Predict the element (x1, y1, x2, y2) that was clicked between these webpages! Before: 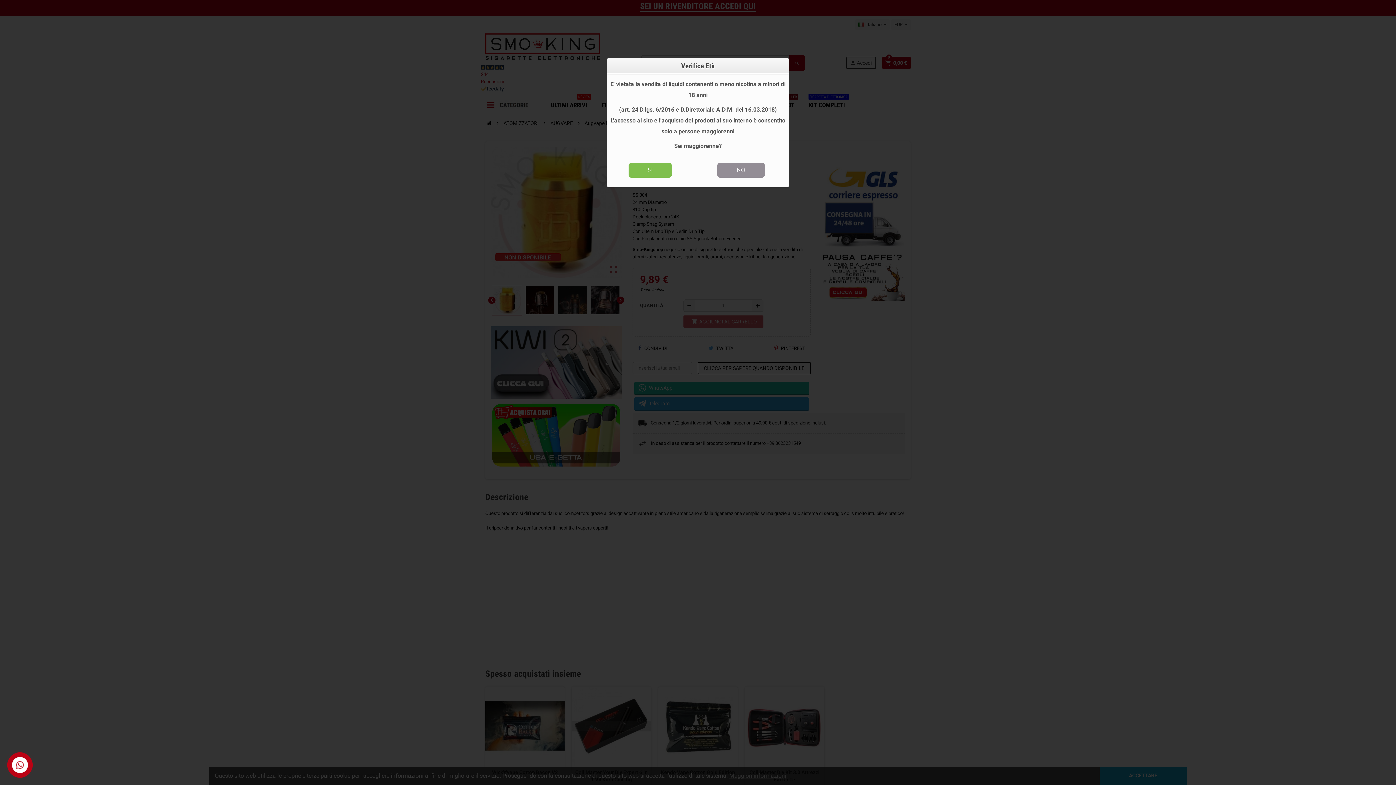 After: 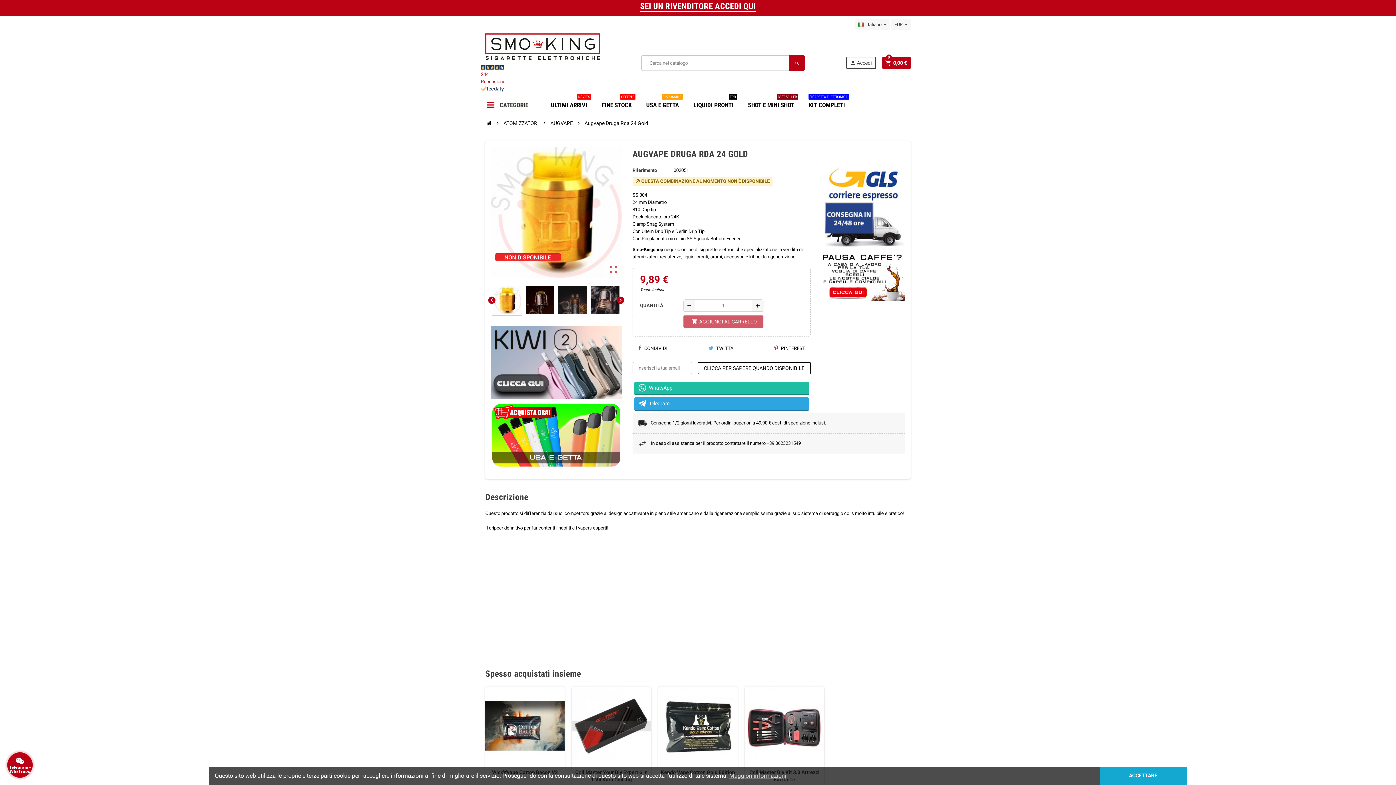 Action: label: SI bbox: (628, 162, 671, 177)